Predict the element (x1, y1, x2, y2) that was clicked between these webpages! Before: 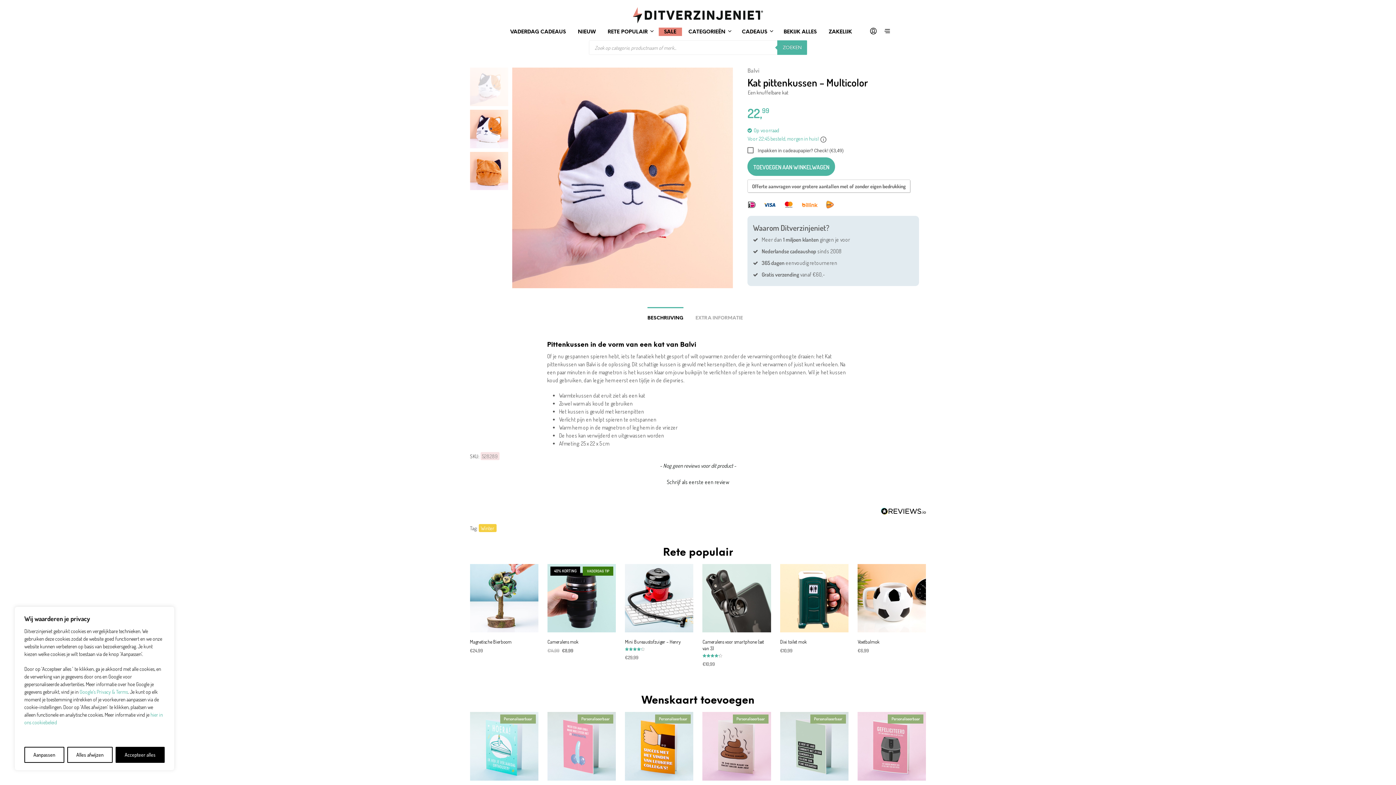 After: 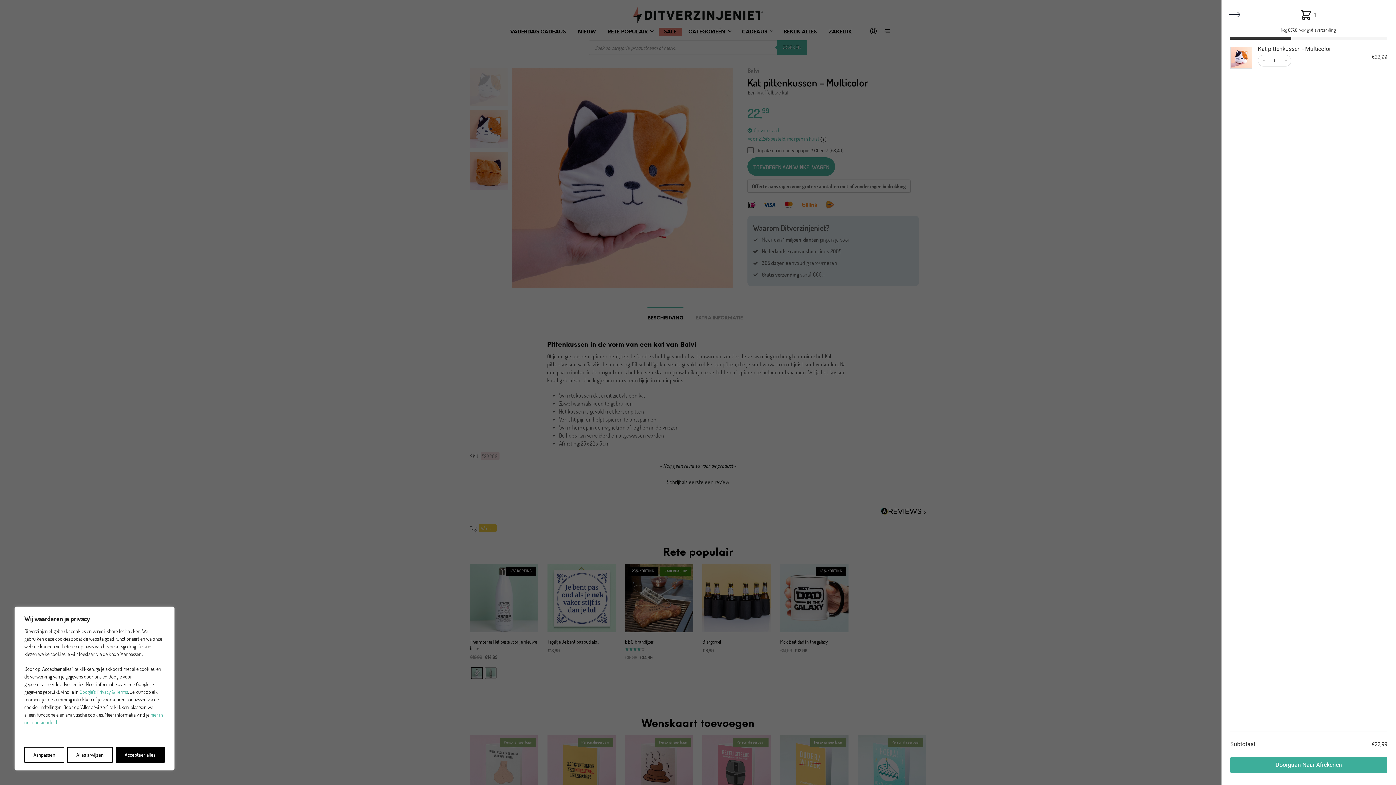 Action: label: TOEVOEGEN AAN WINKELWAGEN bbox: (747, 157, 835, 176)